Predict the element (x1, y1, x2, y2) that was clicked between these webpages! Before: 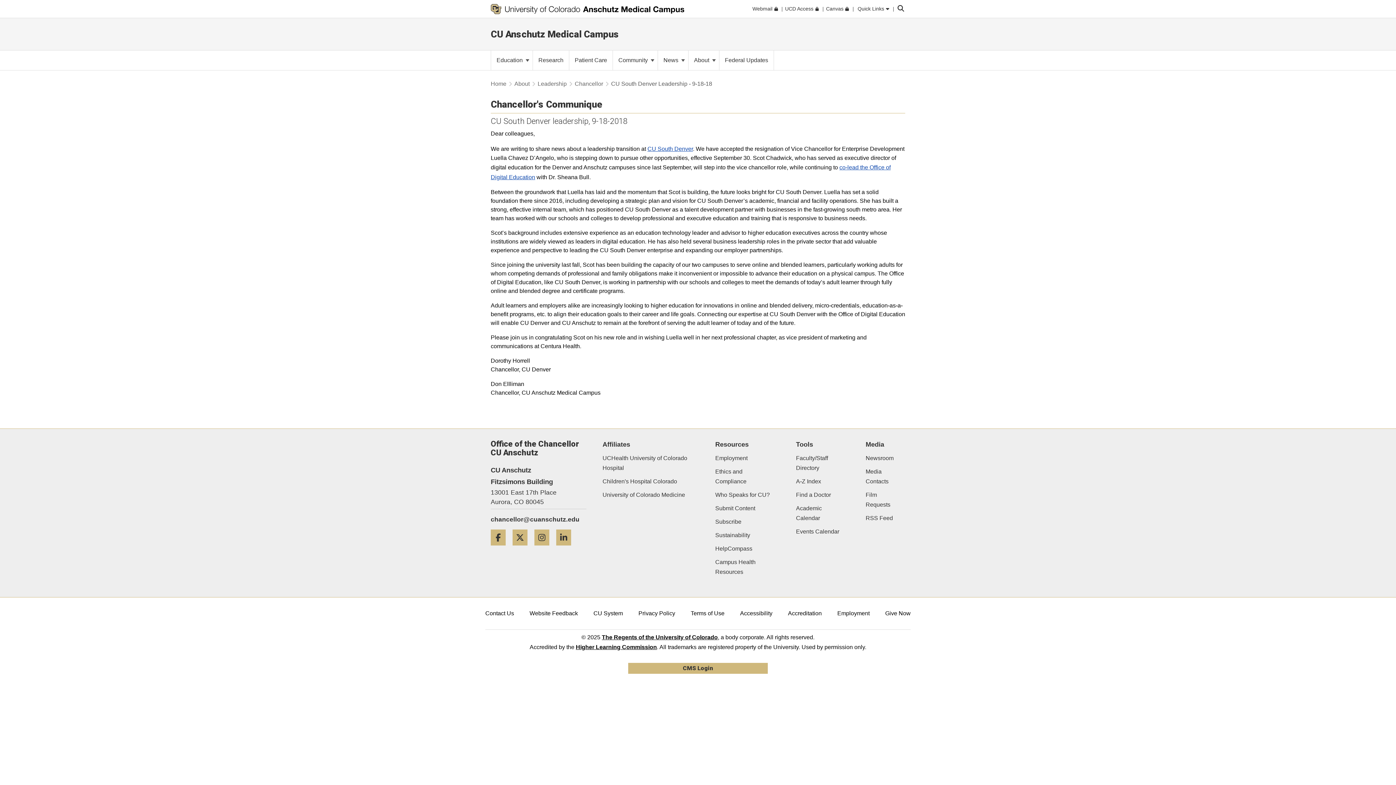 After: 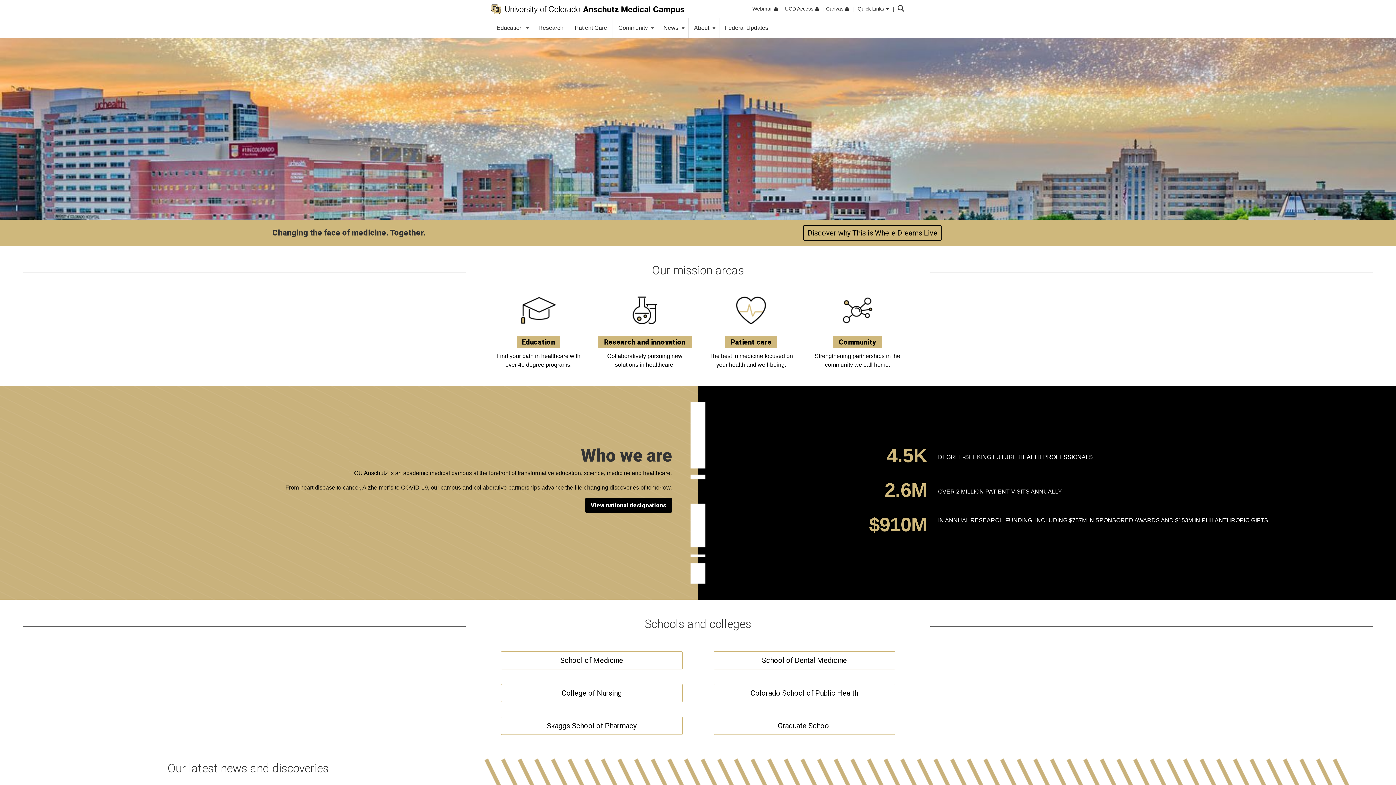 Action: bbox: (490, 80, 506, 86) label: Home